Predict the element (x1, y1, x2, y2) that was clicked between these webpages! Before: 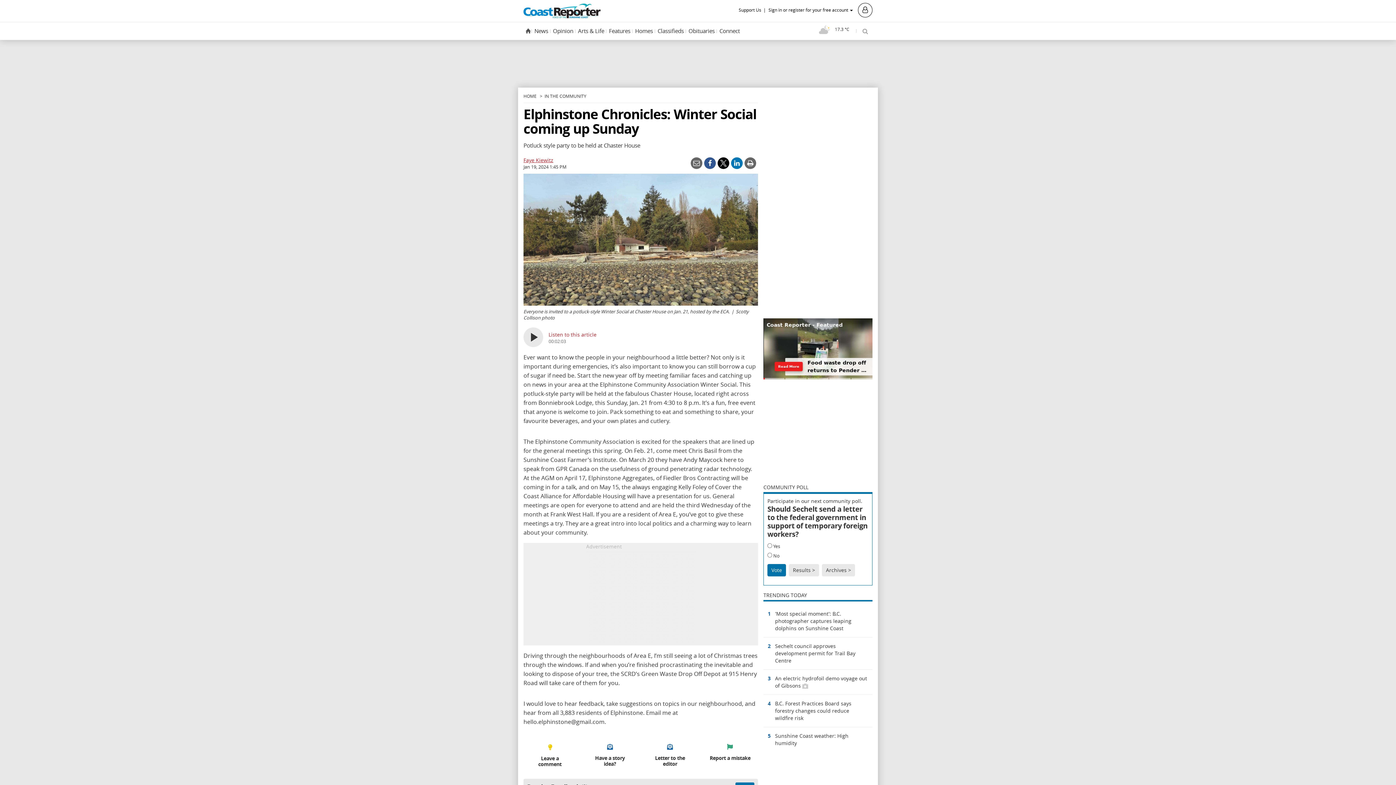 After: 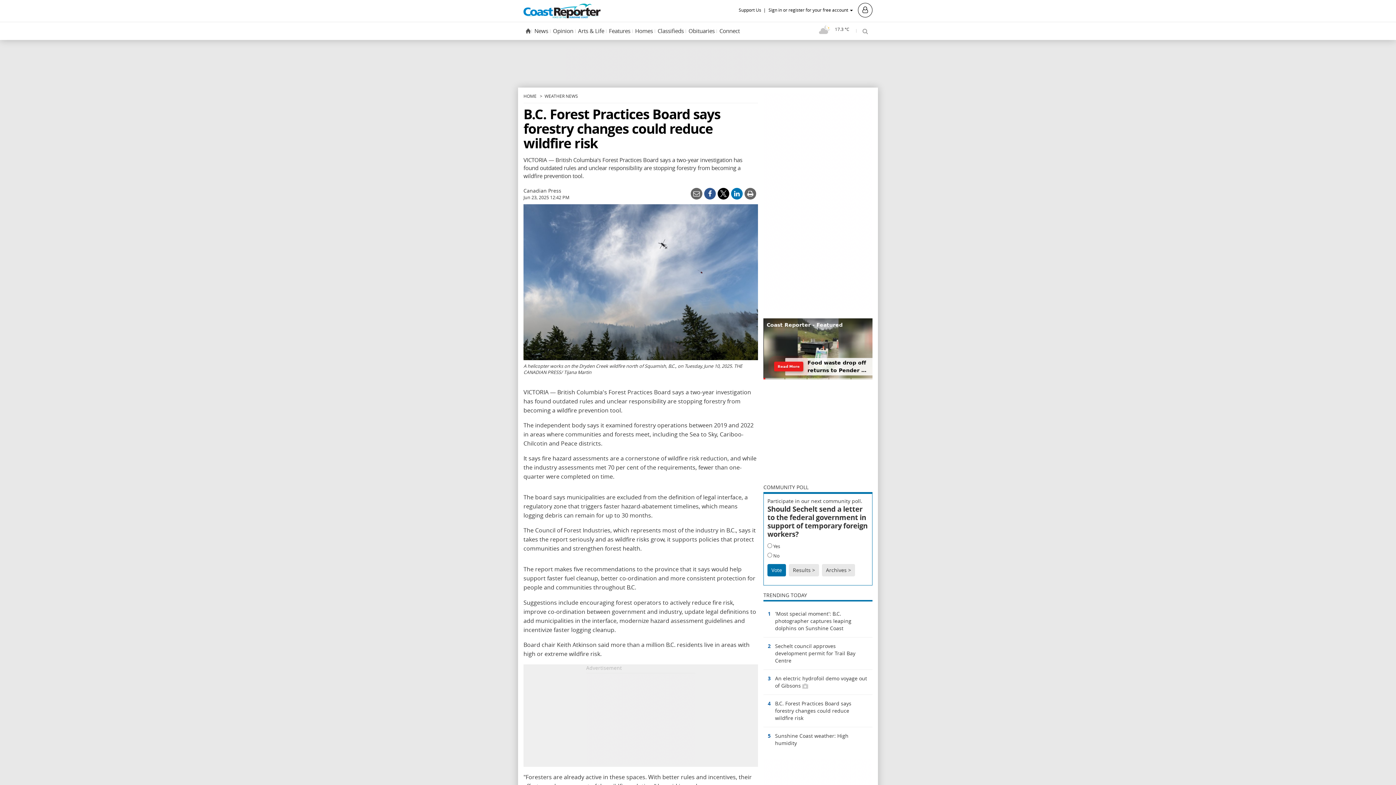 Action: label: 4	
B.C. Forest Practices Board says forestry changes could reduce wildfire risk bbox: (763, 695, 872, 727)